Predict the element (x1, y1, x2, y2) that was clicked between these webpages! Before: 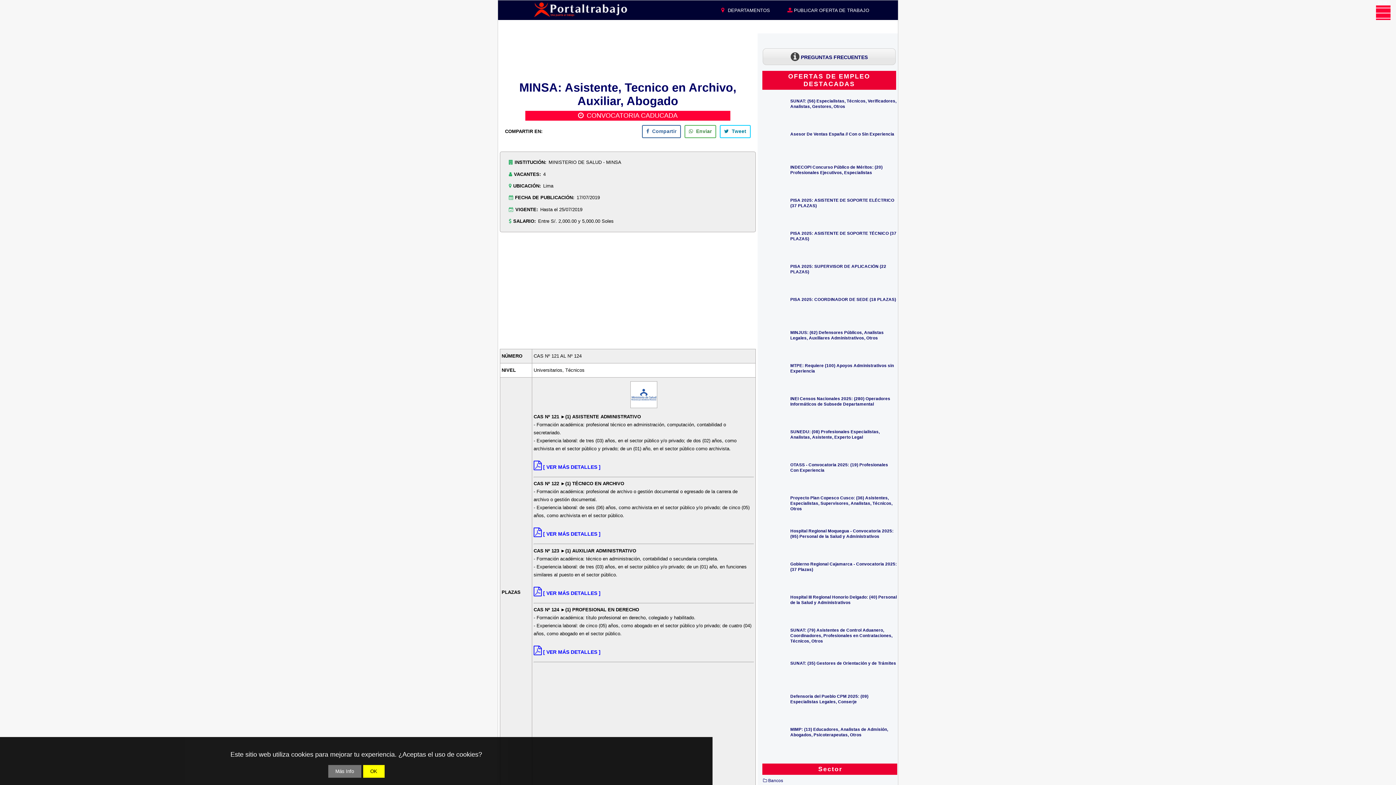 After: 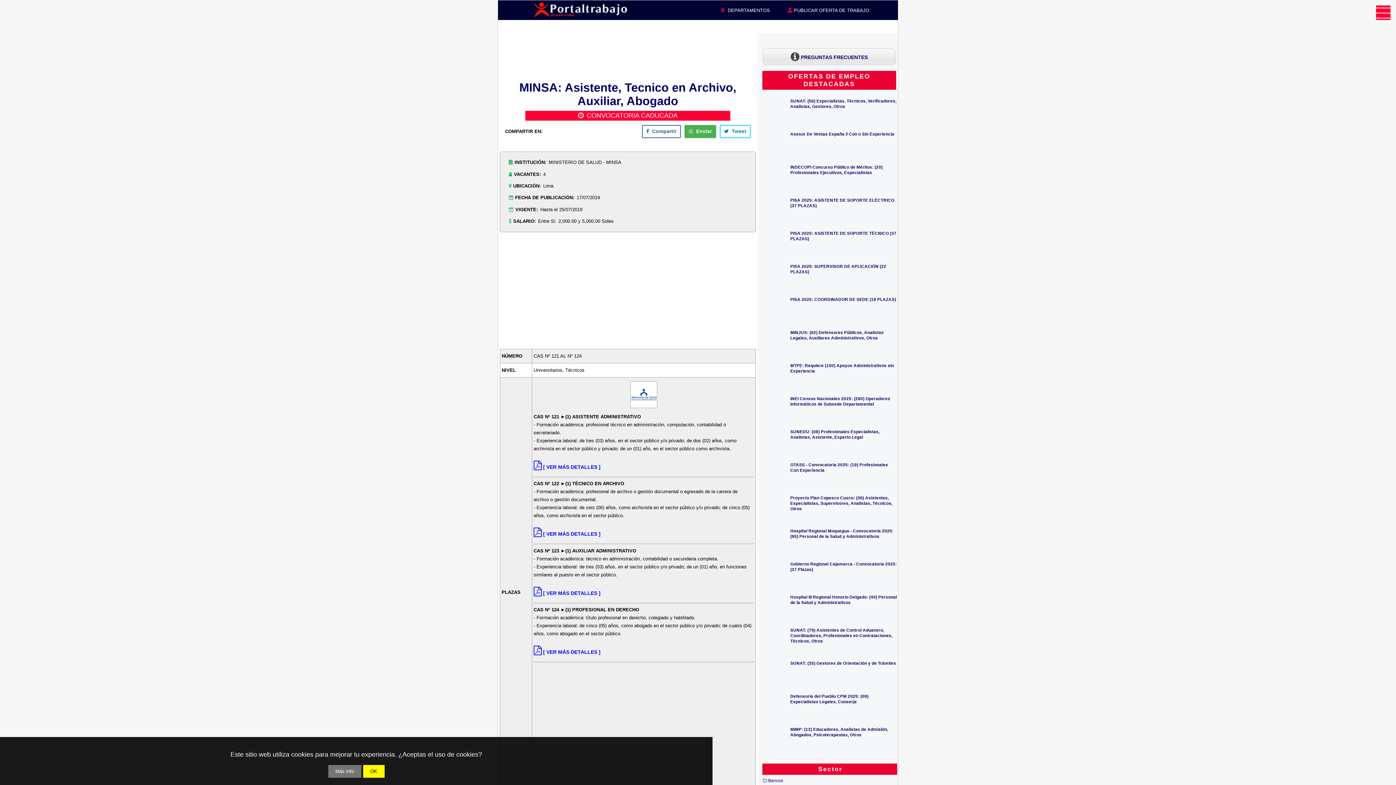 Action: label:  
Enviar bbox: (684, 124, 716, 138)